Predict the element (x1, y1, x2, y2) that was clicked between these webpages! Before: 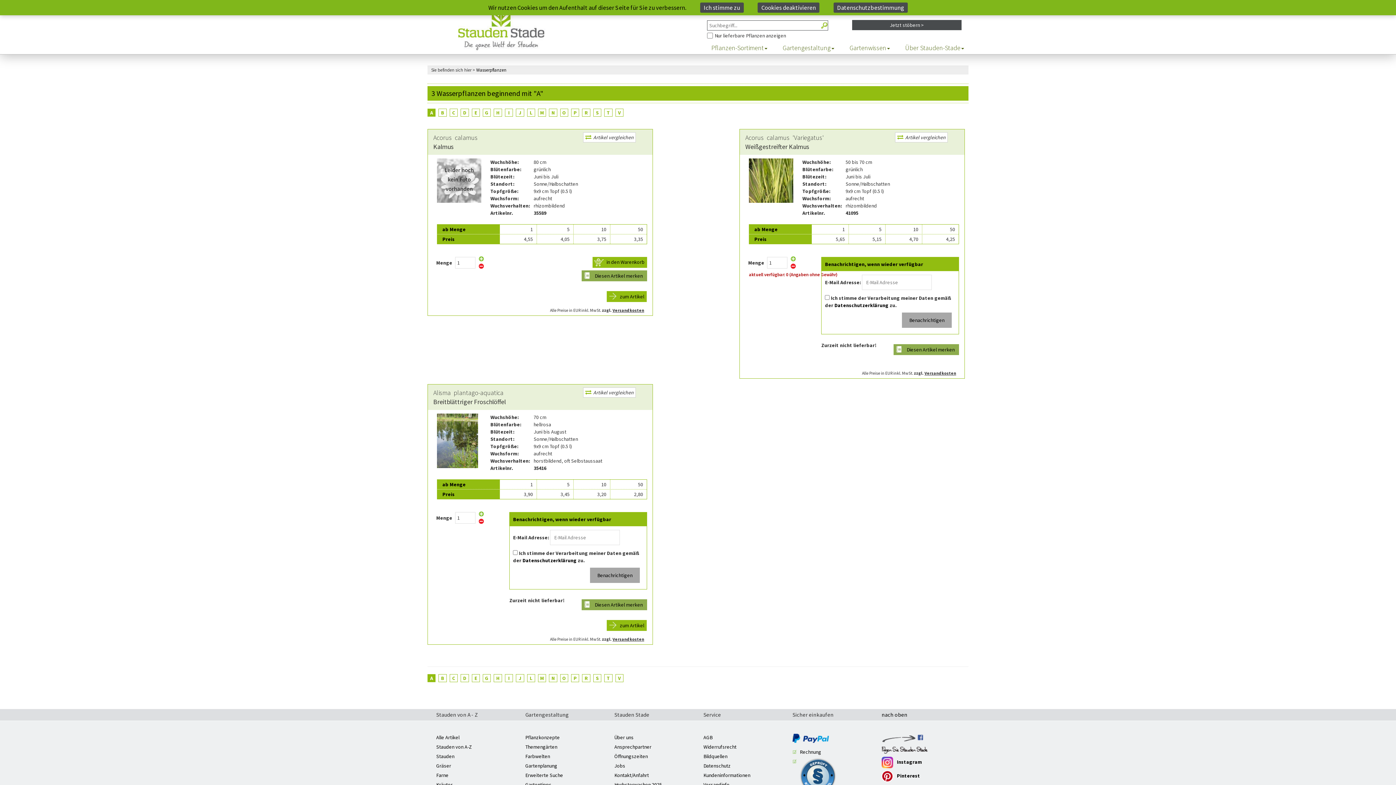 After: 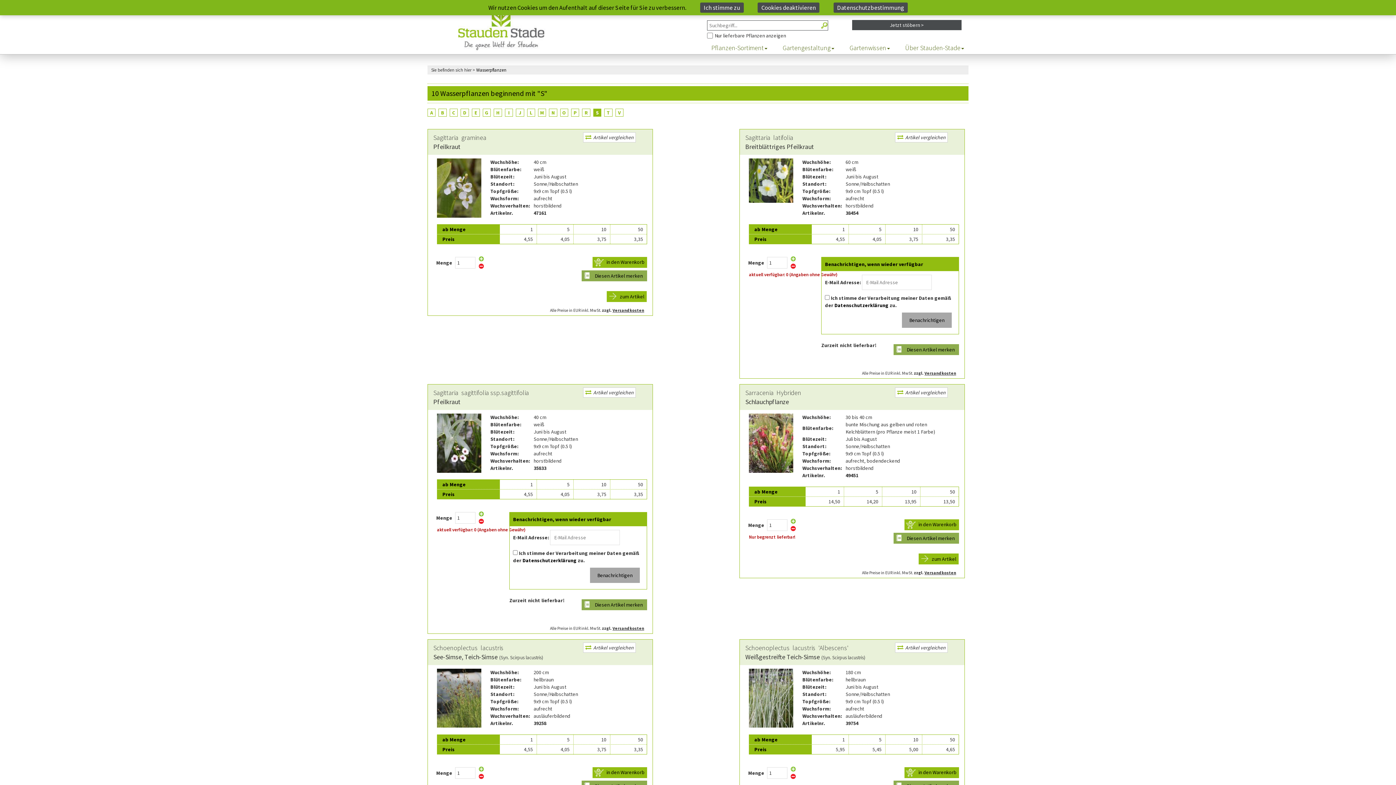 Action: label: S bbox: (593, 108, 601, 116)